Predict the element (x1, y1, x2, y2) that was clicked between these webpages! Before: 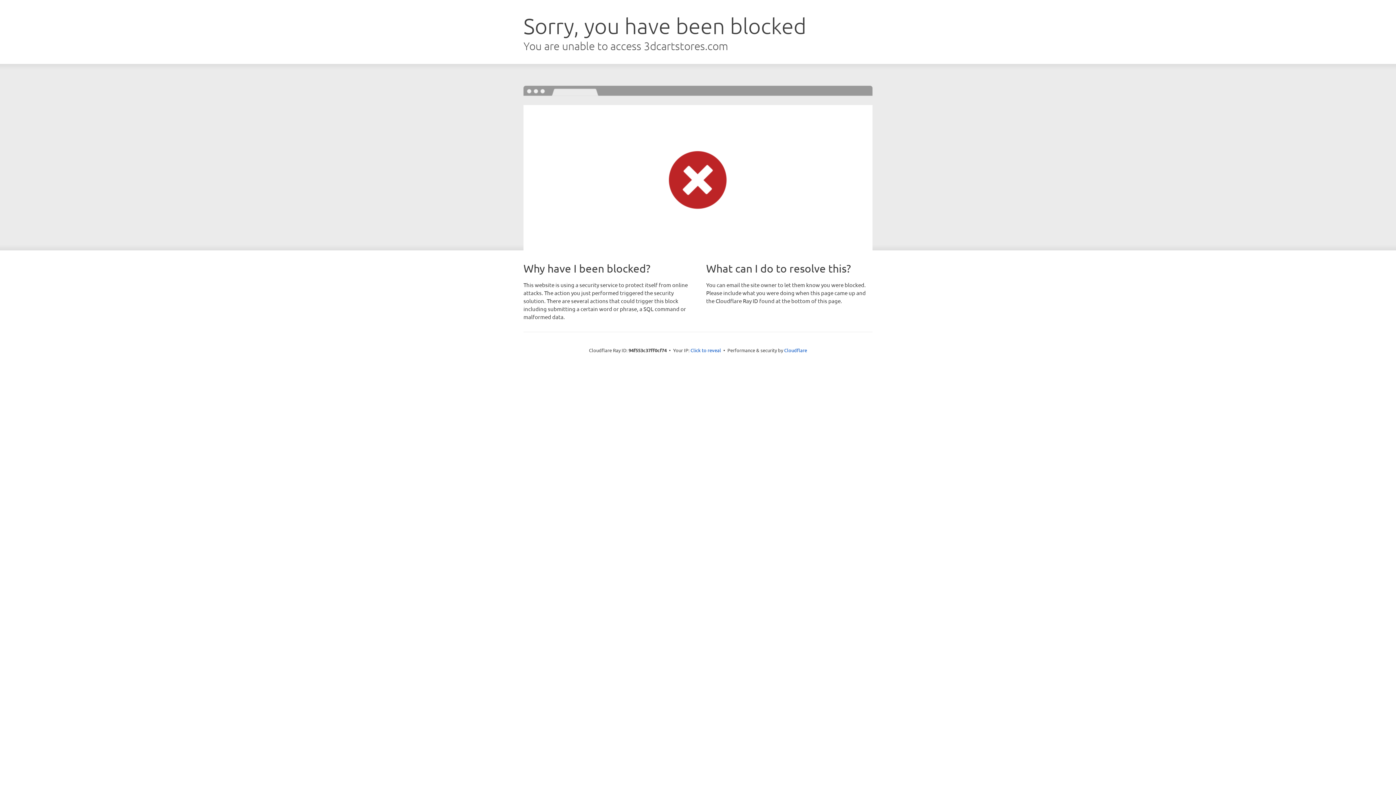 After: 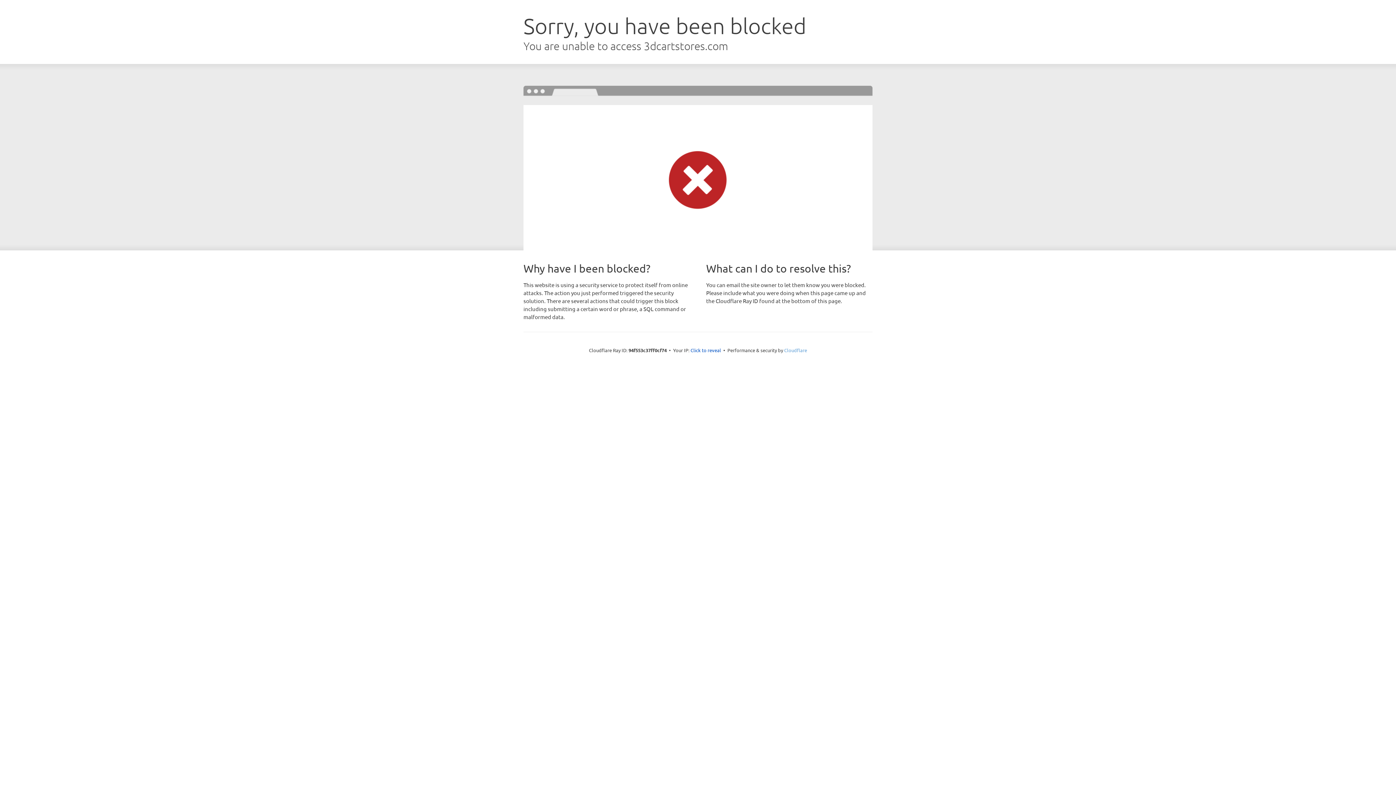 Action: bbox: (784, 347, 807, 353) label: Cloudflare